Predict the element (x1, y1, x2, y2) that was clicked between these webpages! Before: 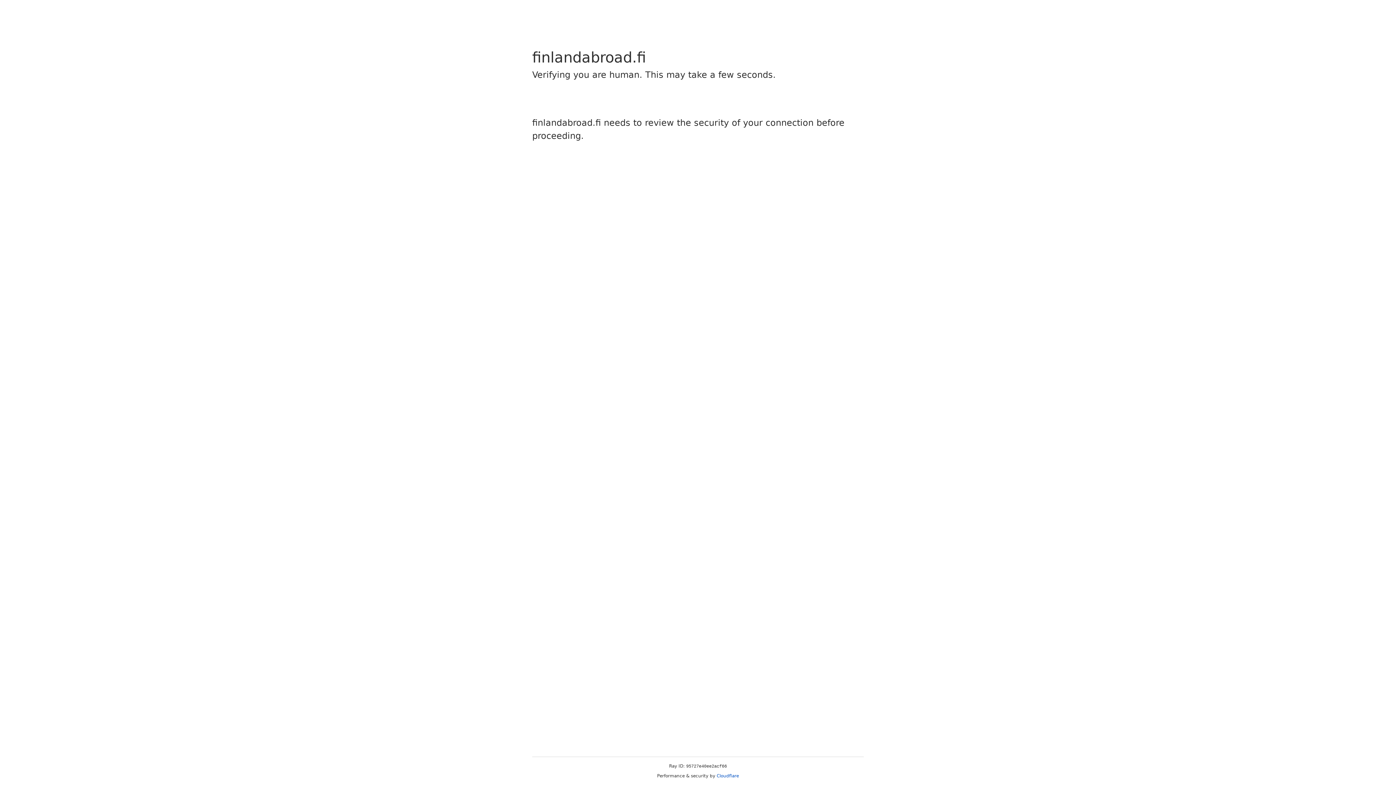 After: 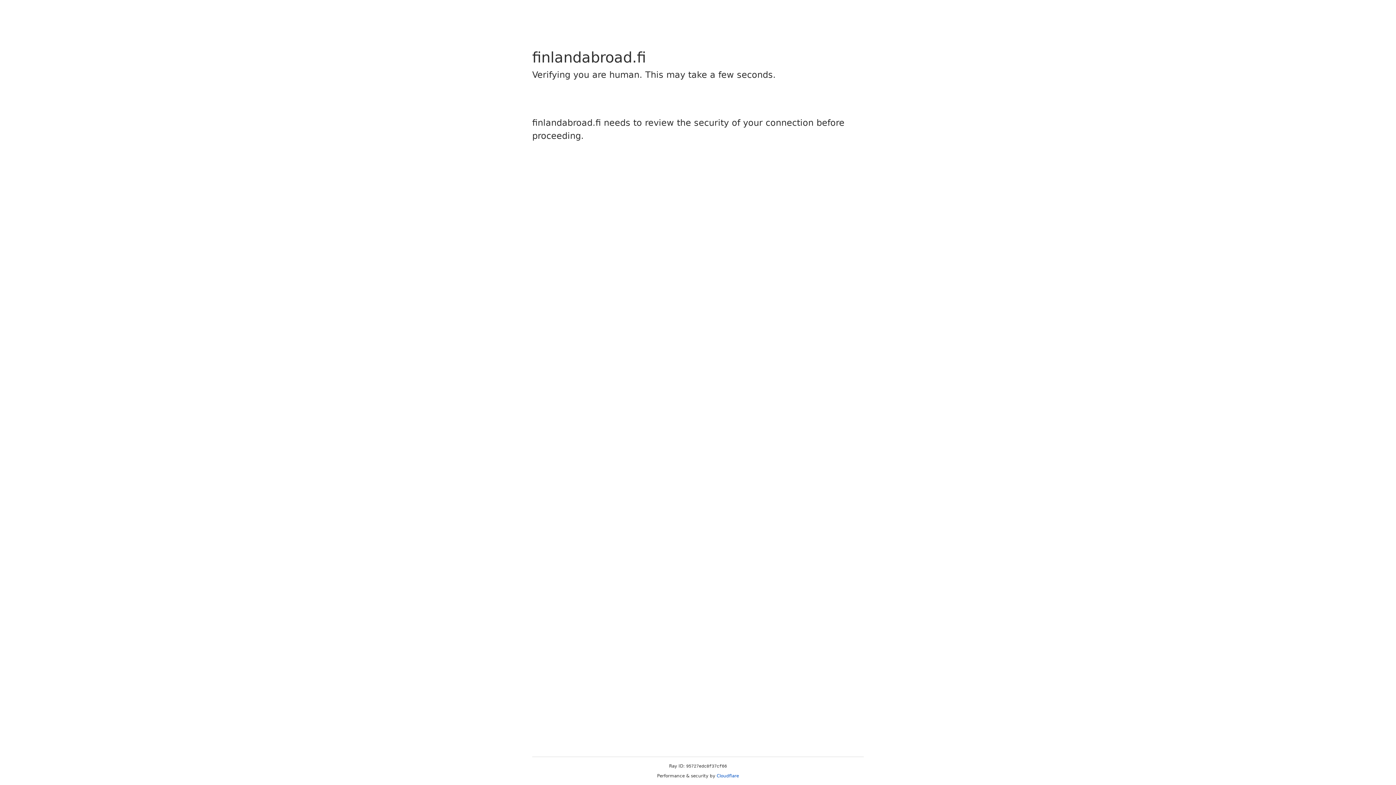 Action: label: Cloudflare bbox: (716, 773, 739, 778)